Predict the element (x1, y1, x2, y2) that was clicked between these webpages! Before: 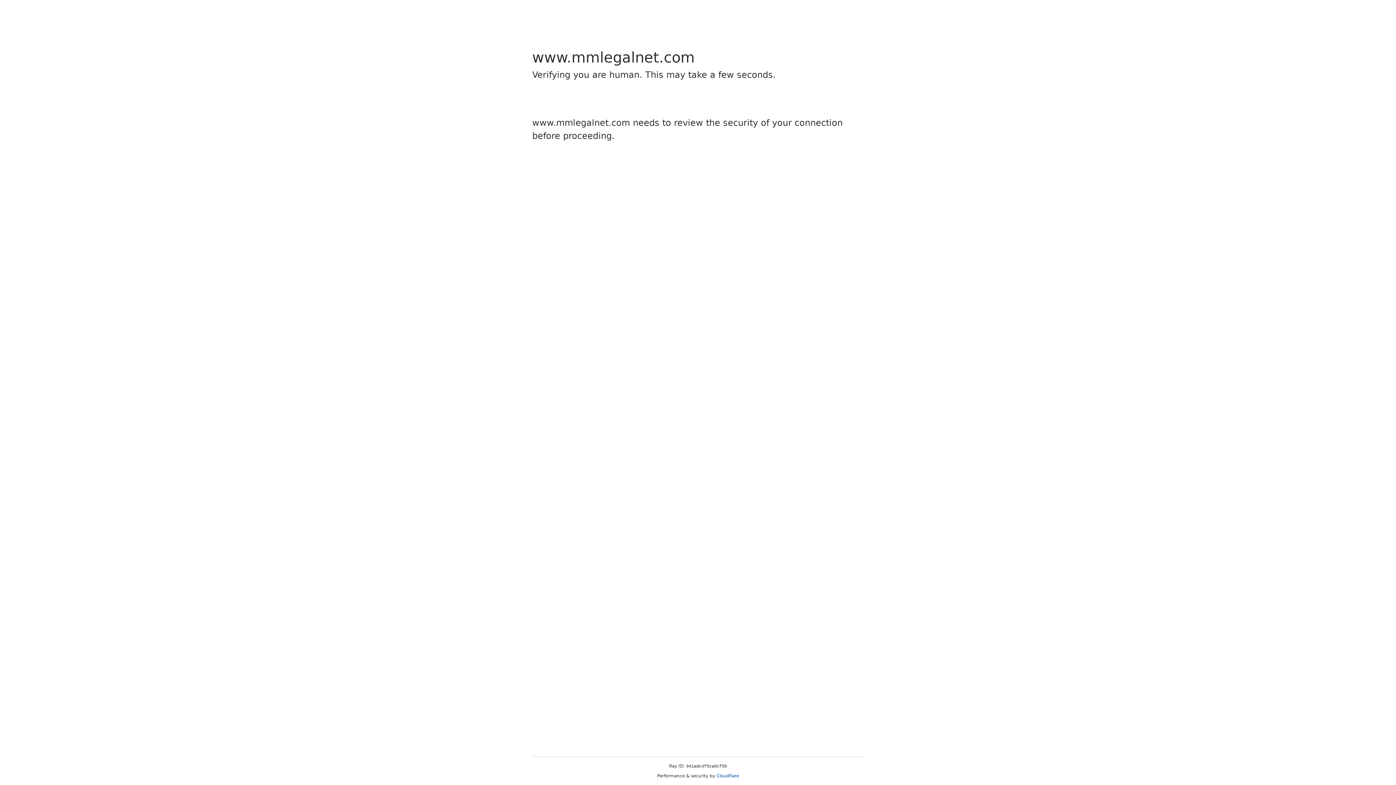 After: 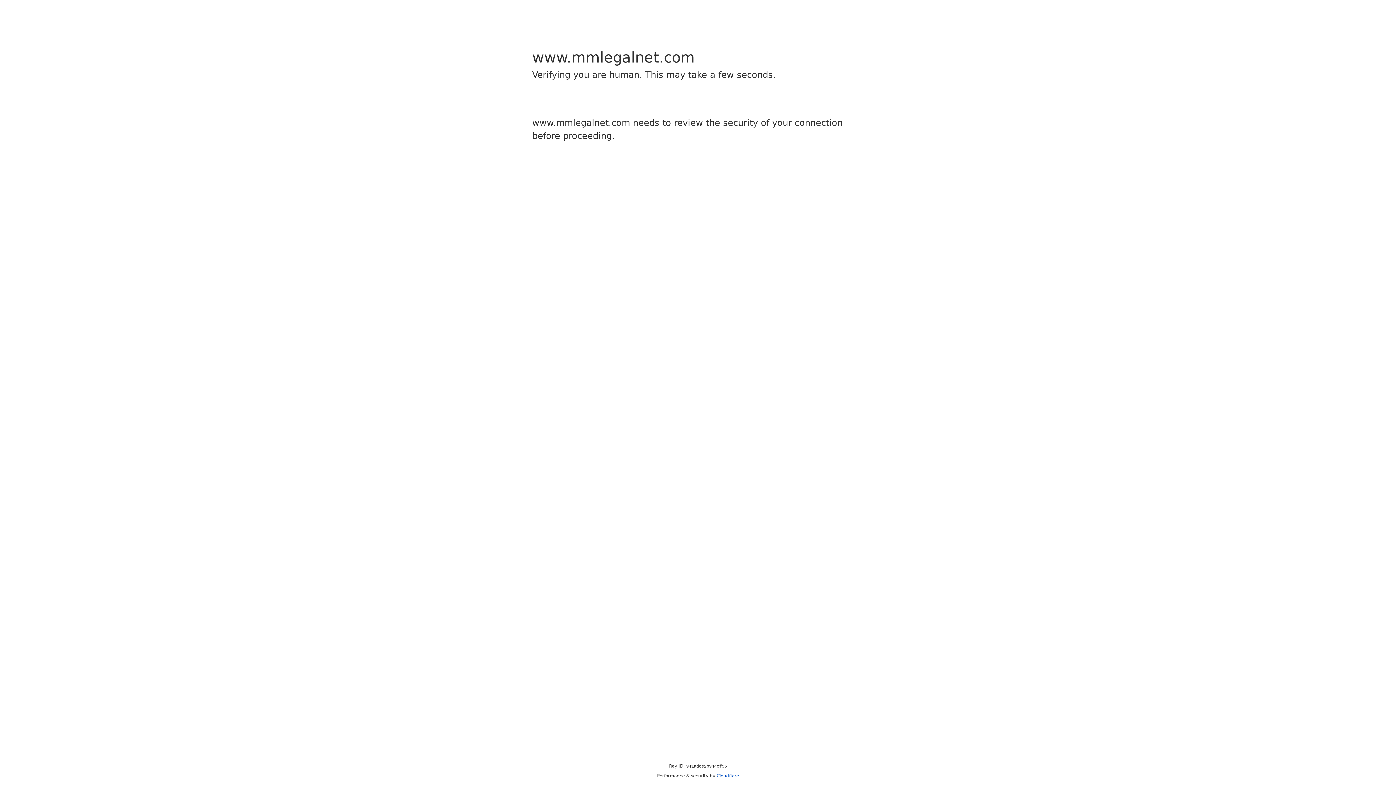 Action: bbox: (716, 773, 739, 778) label: Cloudflare